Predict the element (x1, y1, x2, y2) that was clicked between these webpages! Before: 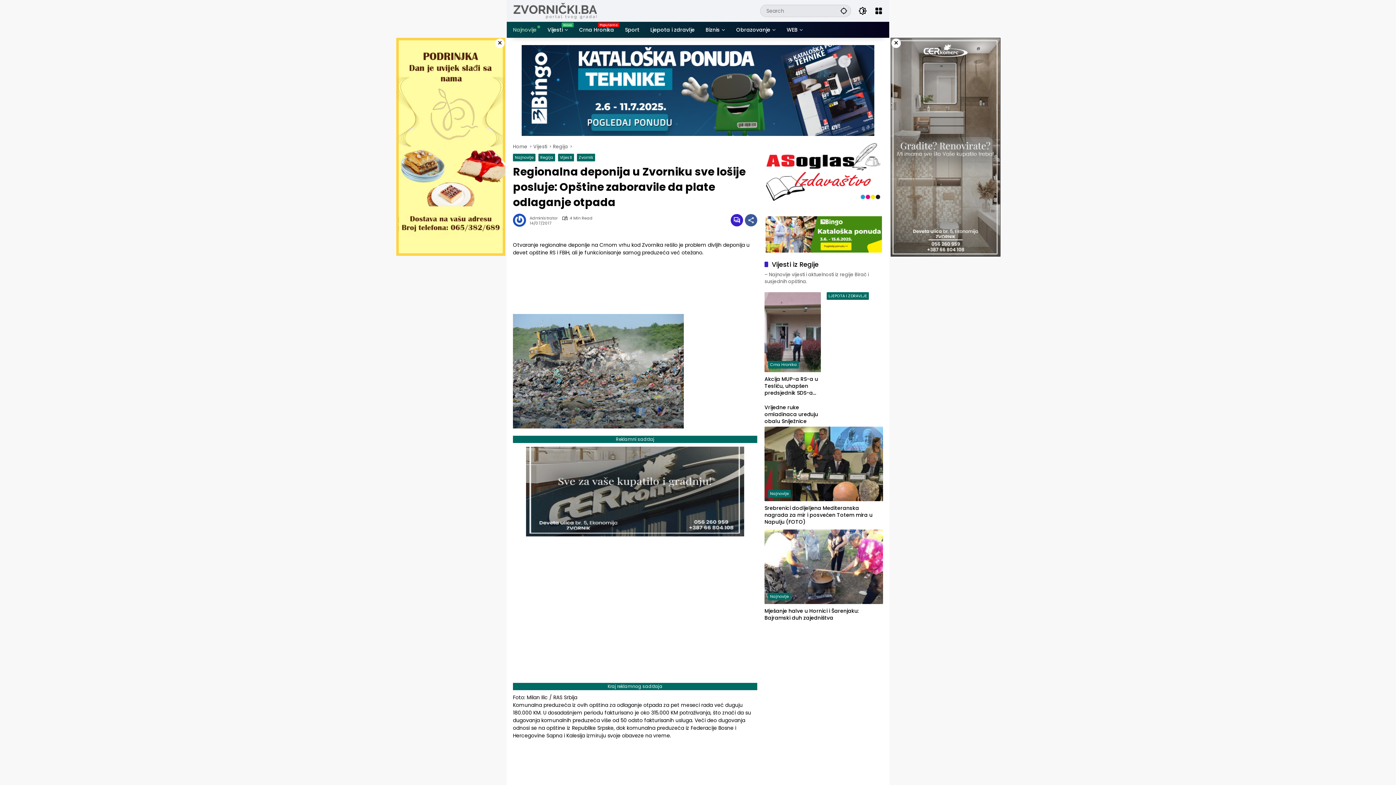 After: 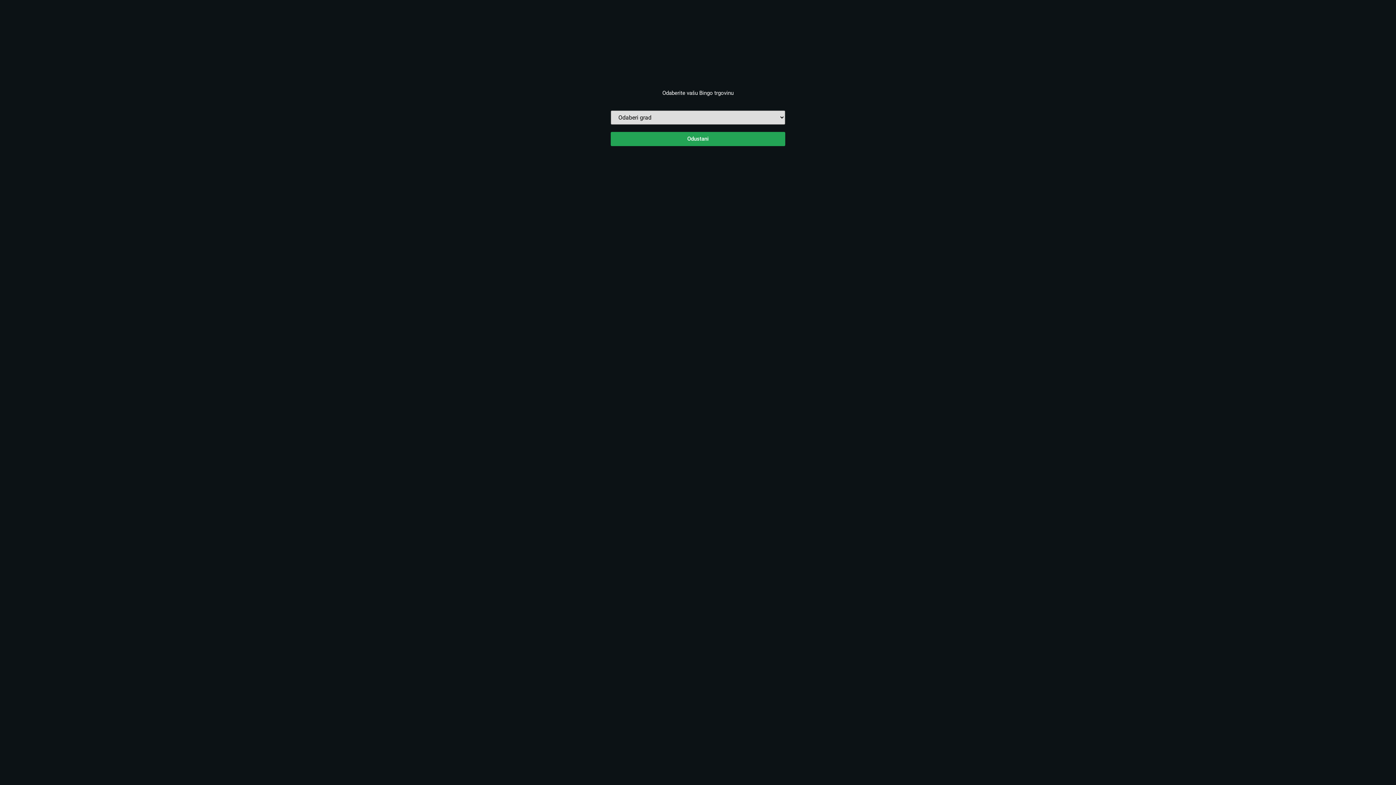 Action: bbox: (765, 230, 882, 237)